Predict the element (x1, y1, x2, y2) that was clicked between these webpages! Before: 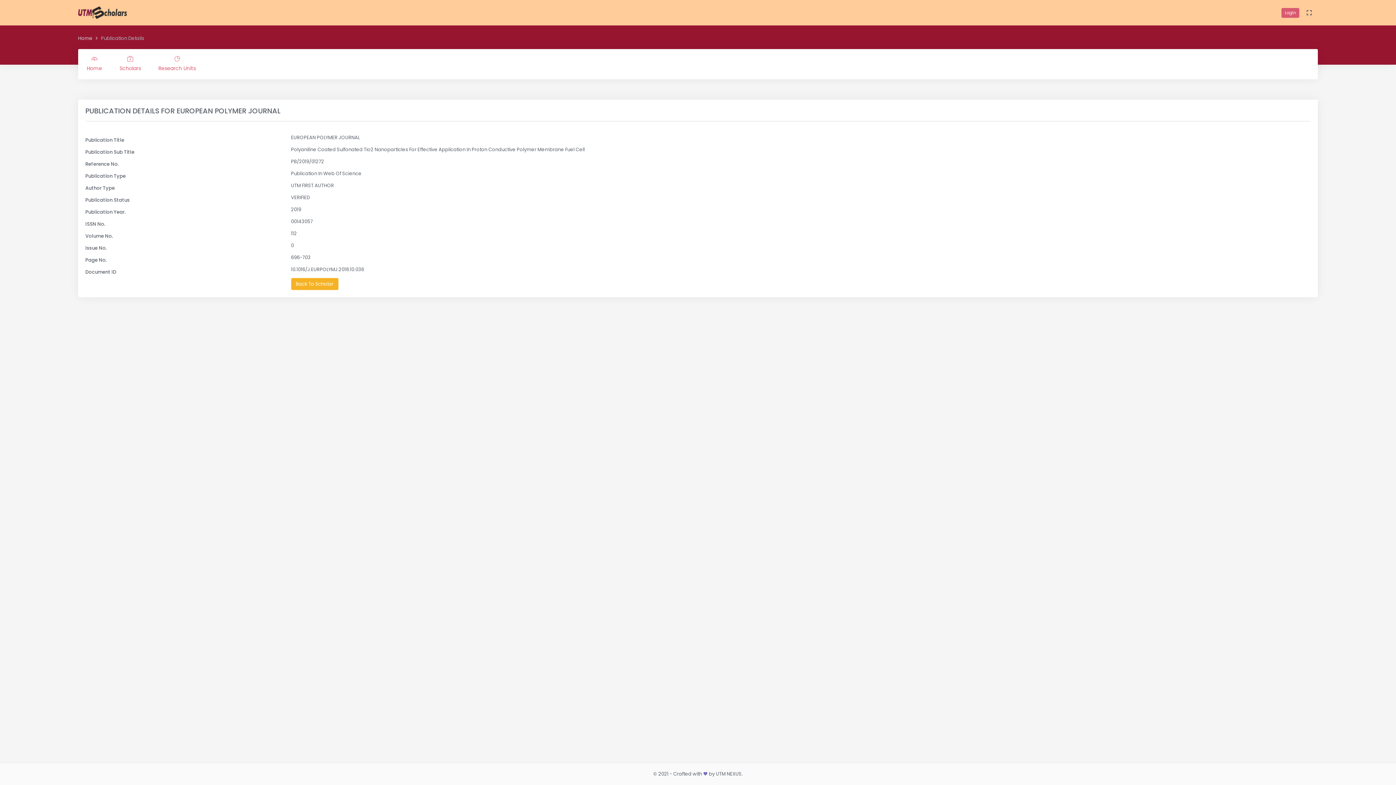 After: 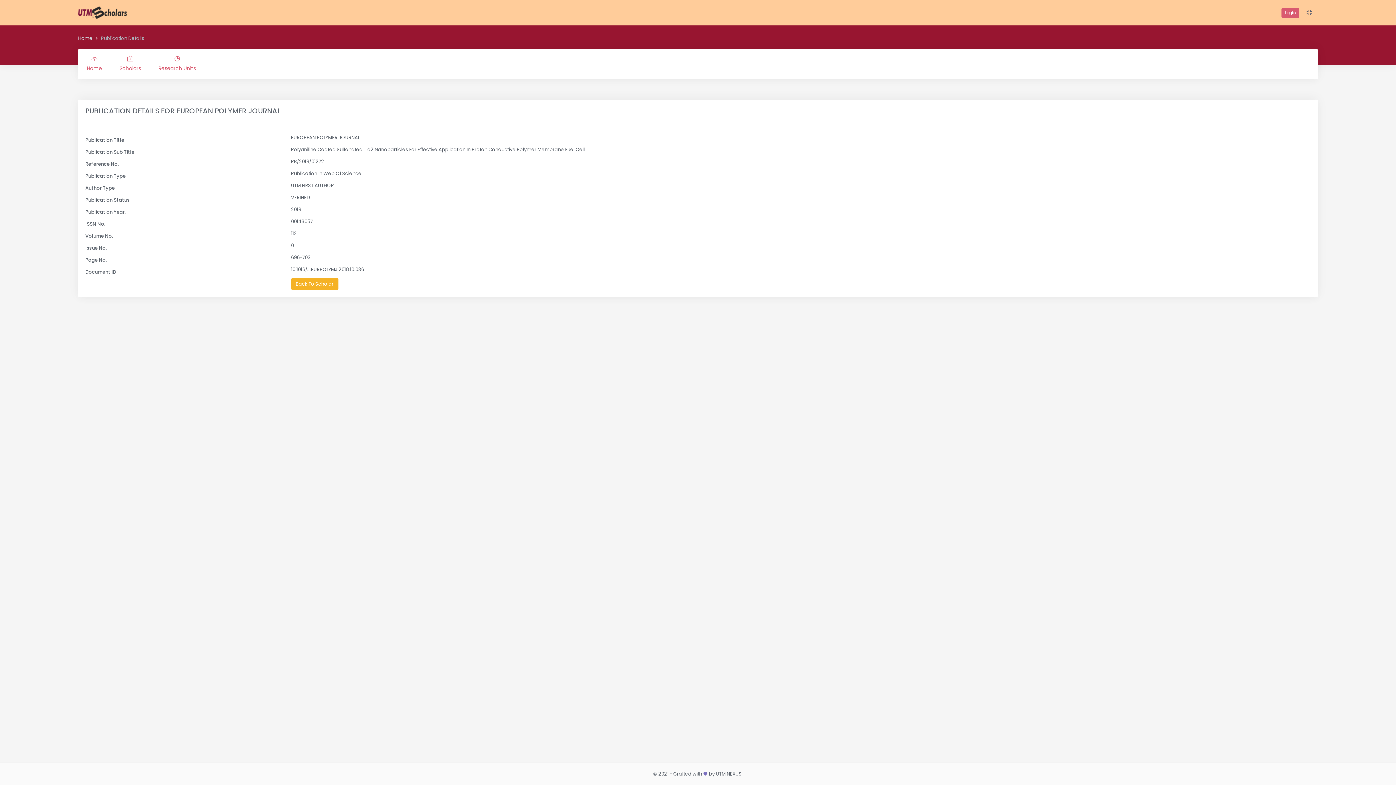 Action: bbox: (1300, 0, 1318, 25)